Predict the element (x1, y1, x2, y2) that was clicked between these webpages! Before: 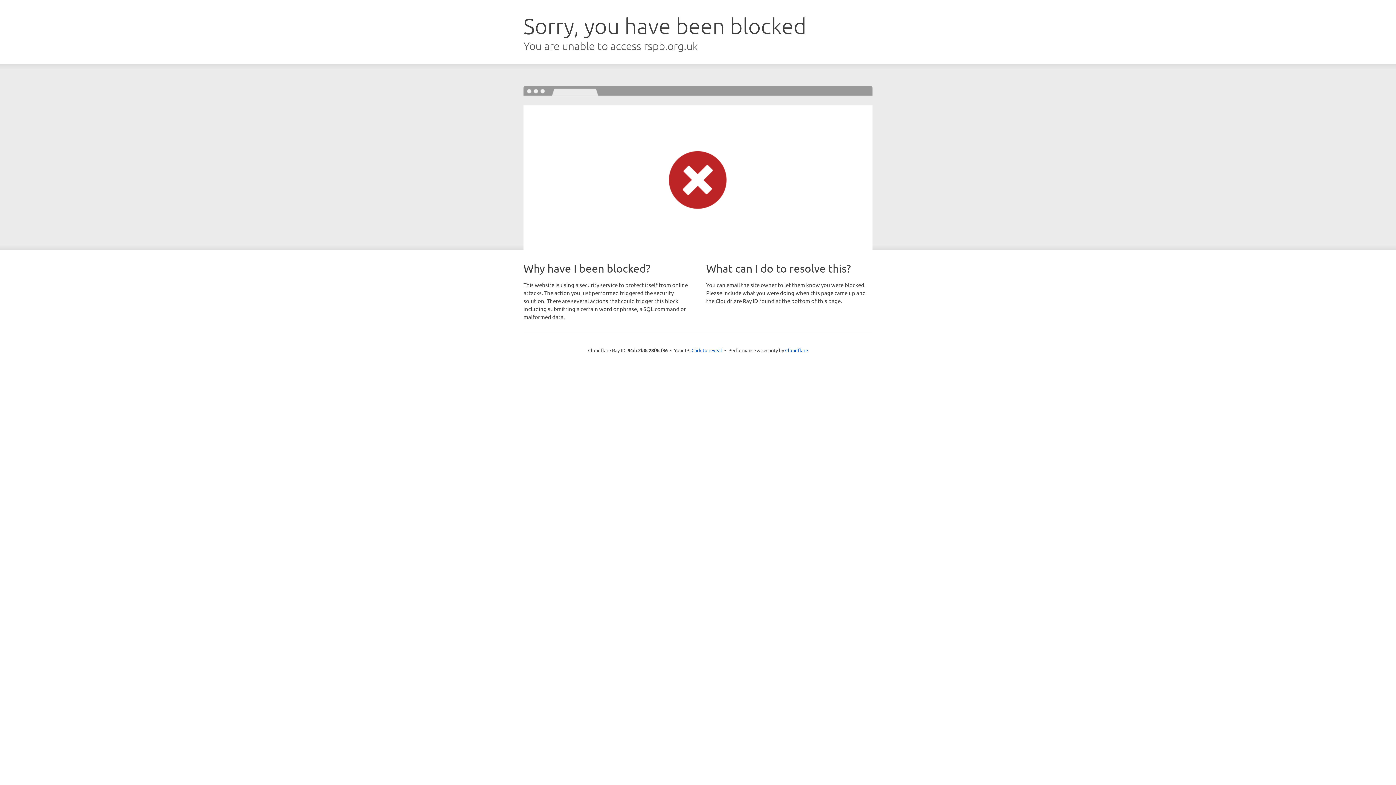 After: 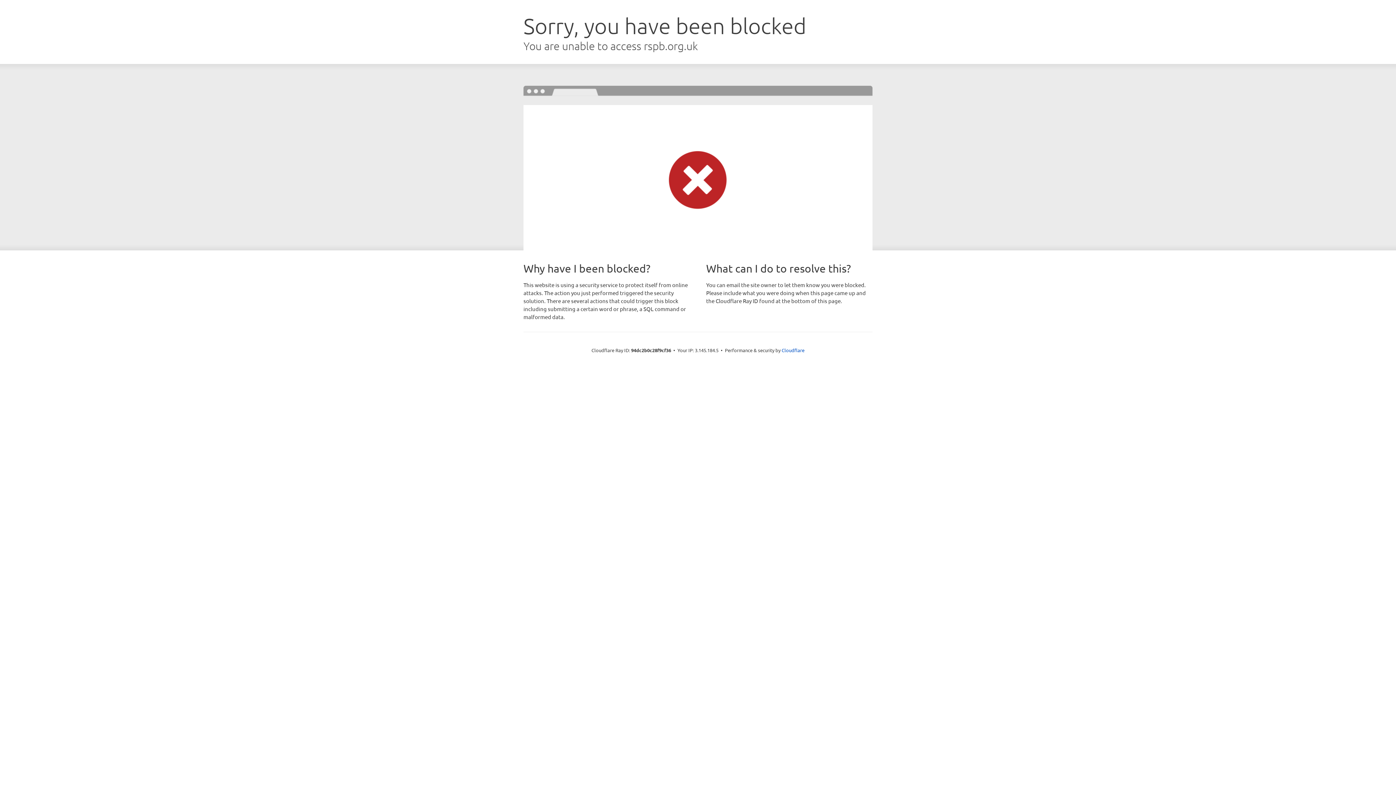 Action: label: Click to reveal bbox: (691, 346, 722, 353)